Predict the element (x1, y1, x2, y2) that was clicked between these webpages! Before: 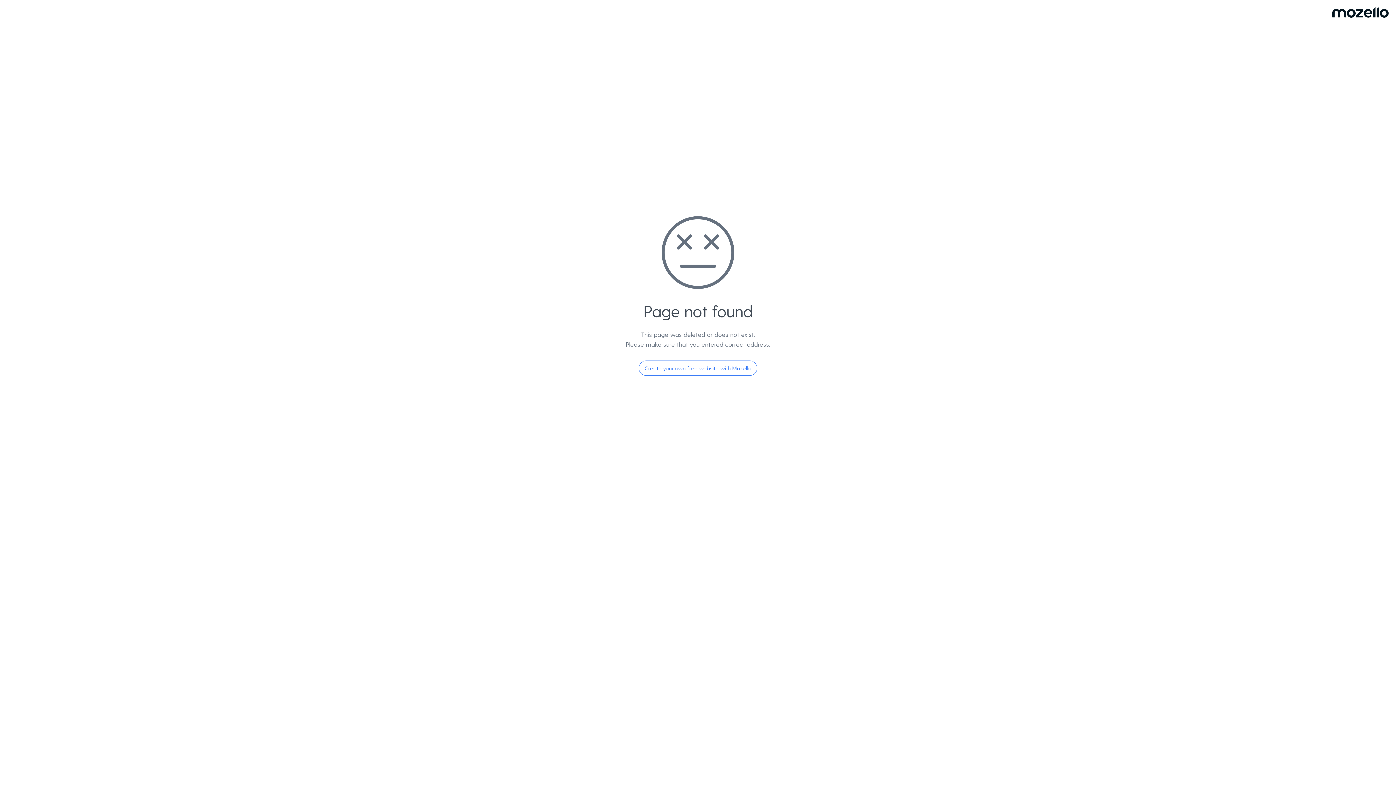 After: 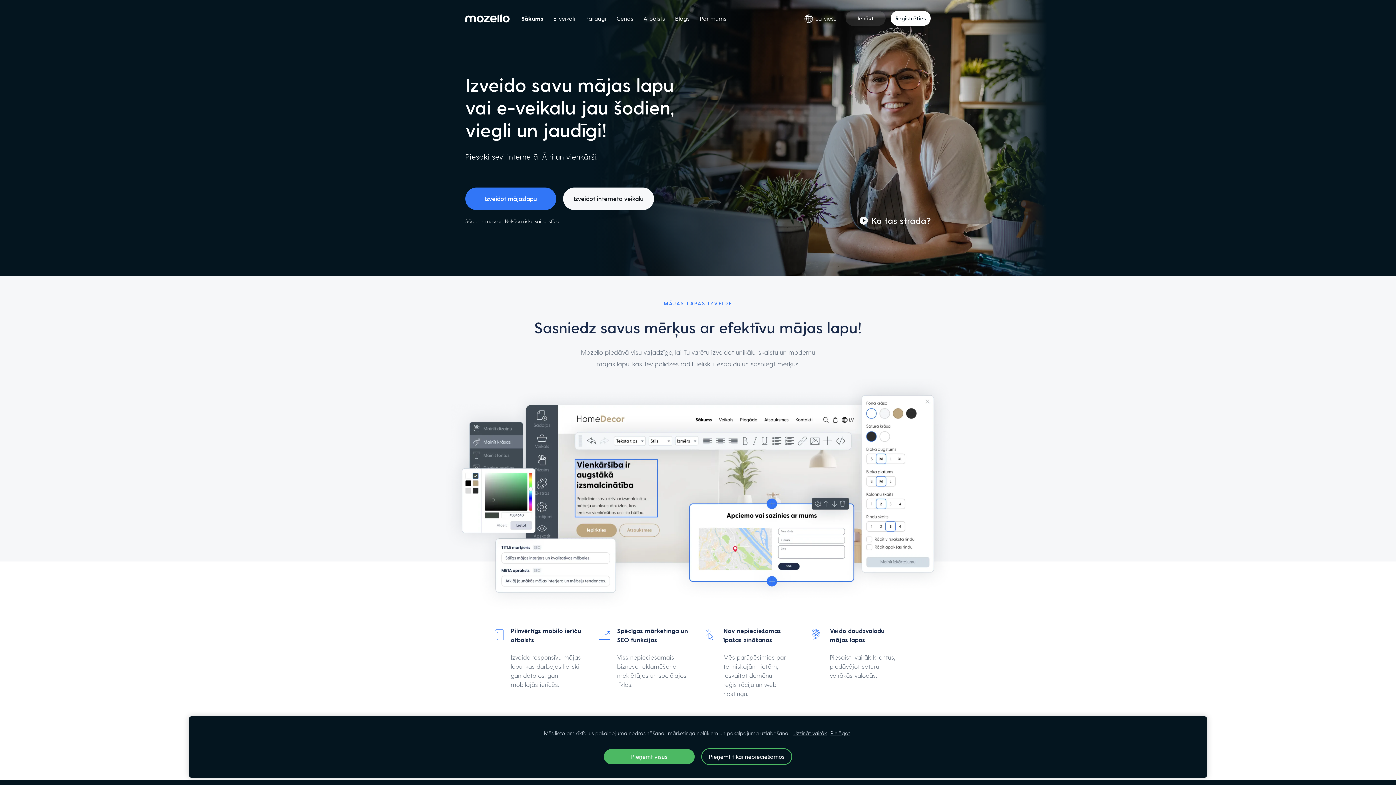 Action: bbox: (638, 360, 757, 376) label: Create your own free website with Mozello